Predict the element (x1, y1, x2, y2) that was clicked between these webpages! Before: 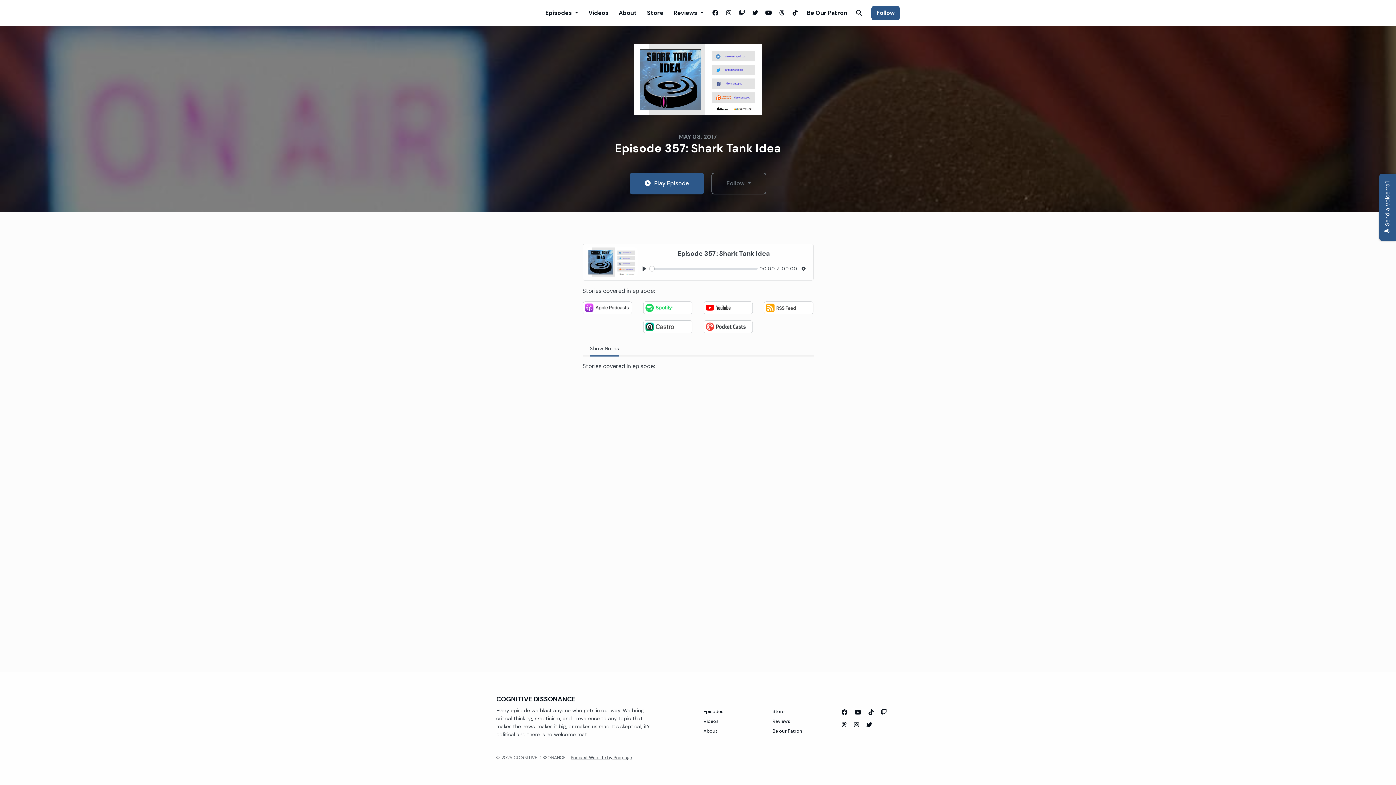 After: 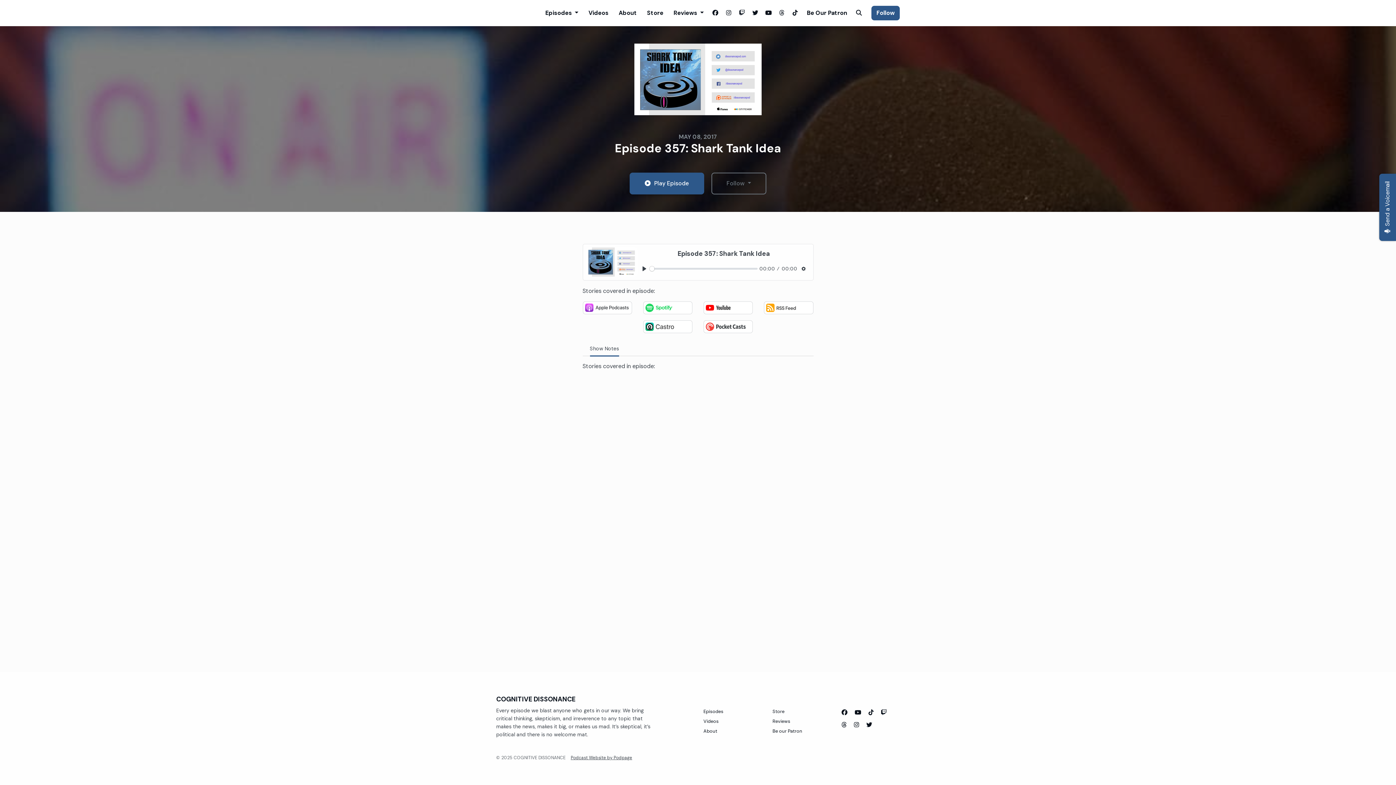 Action: label: Tiktok icon bbox: (868, 706, 873, 719)